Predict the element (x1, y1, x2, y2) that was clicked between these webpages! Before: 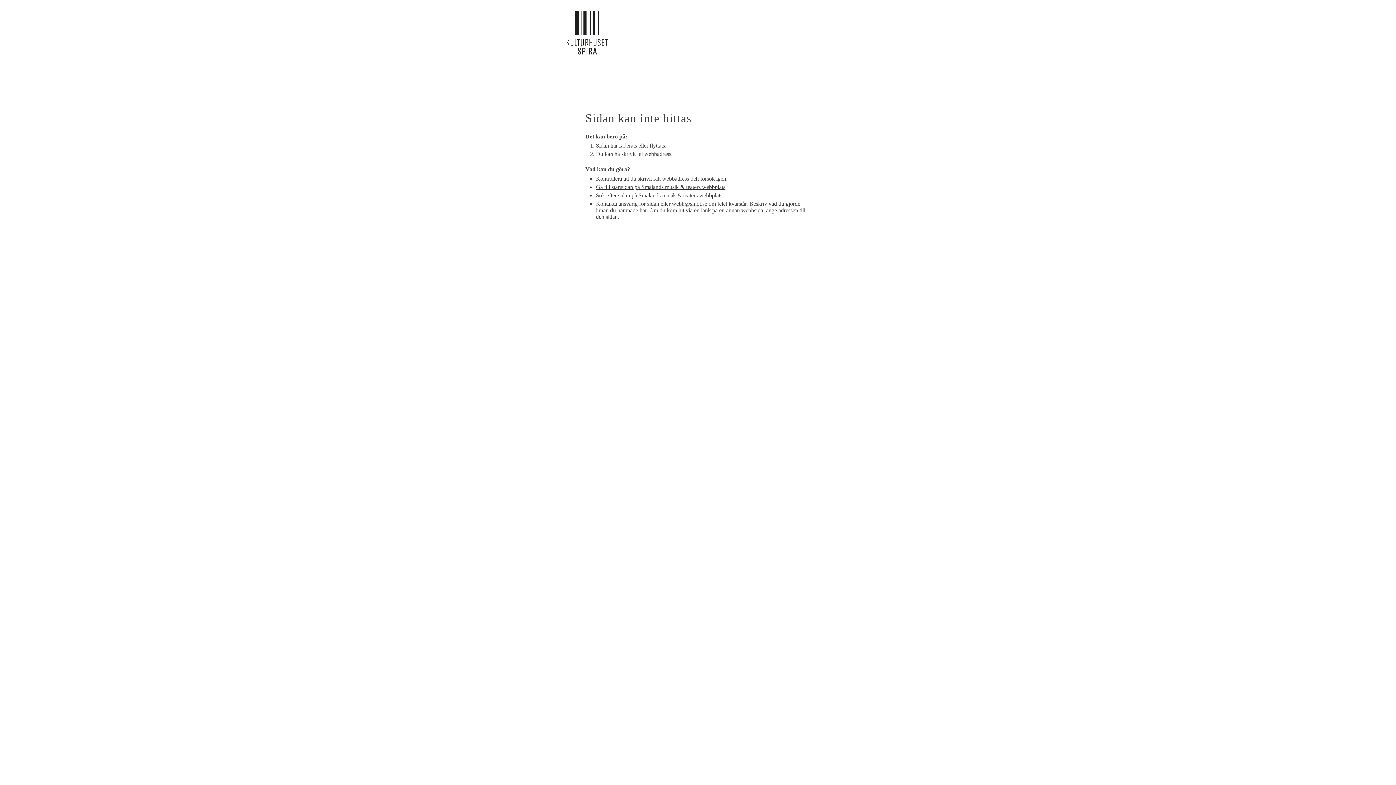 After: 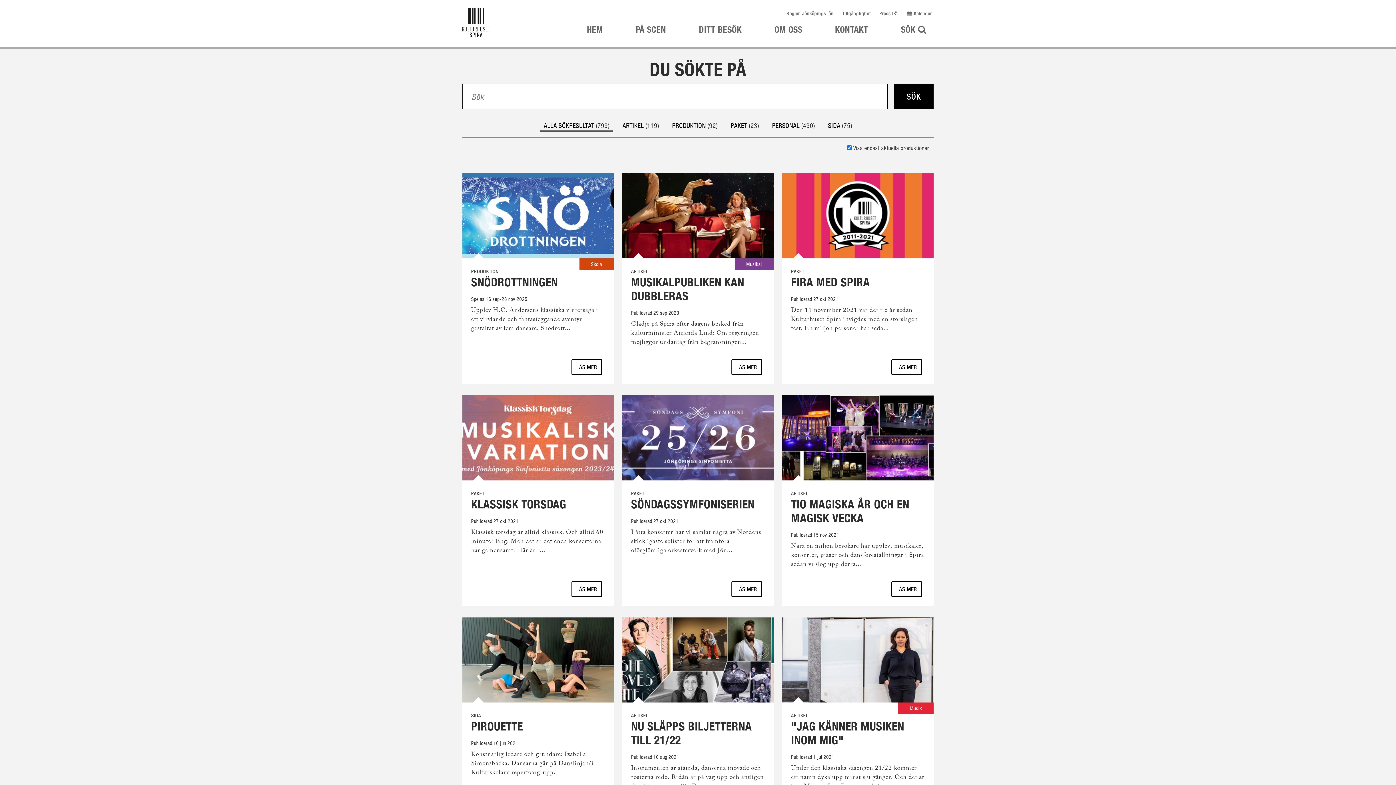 Action: label: Sök efter sidan på Smålands musik & teaters webbplats bbox: (596, 192, 722, 200)